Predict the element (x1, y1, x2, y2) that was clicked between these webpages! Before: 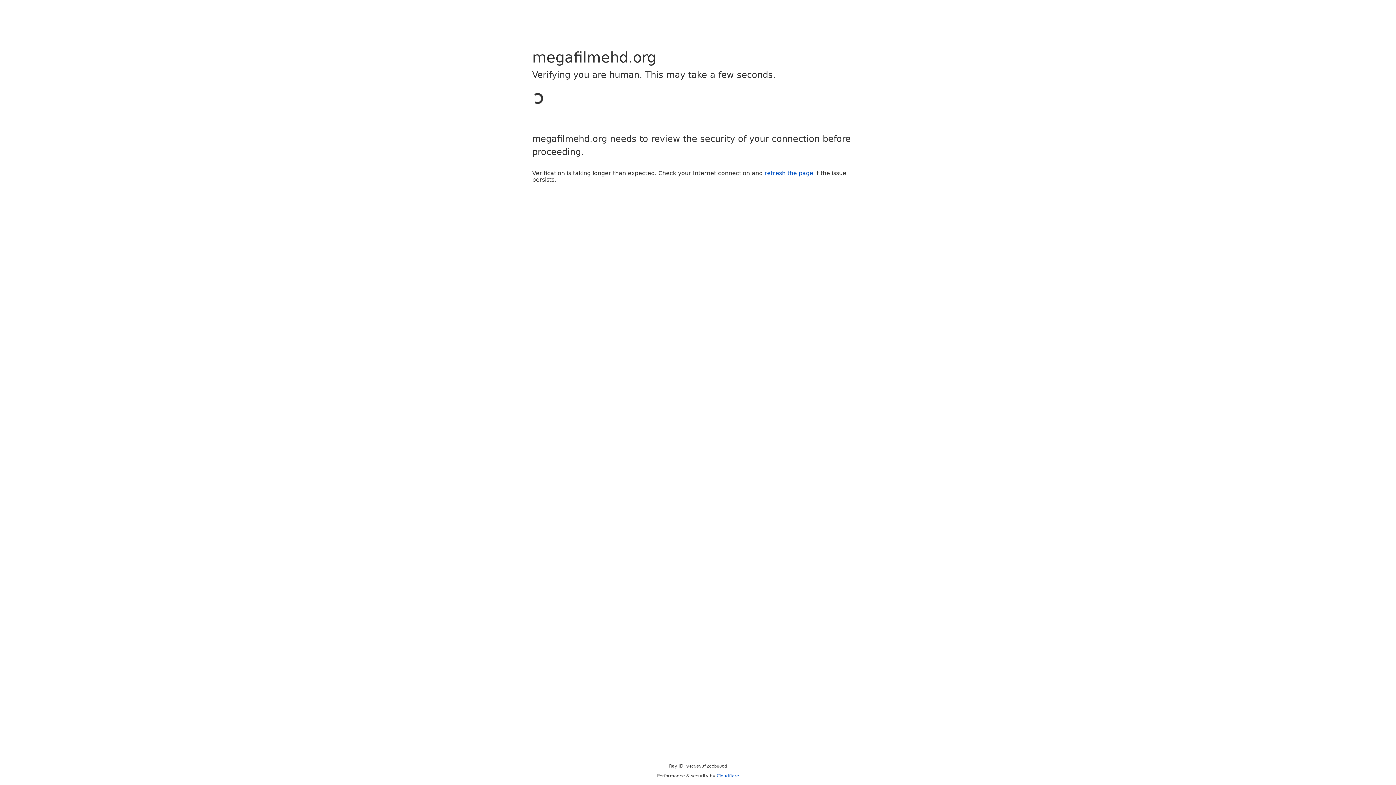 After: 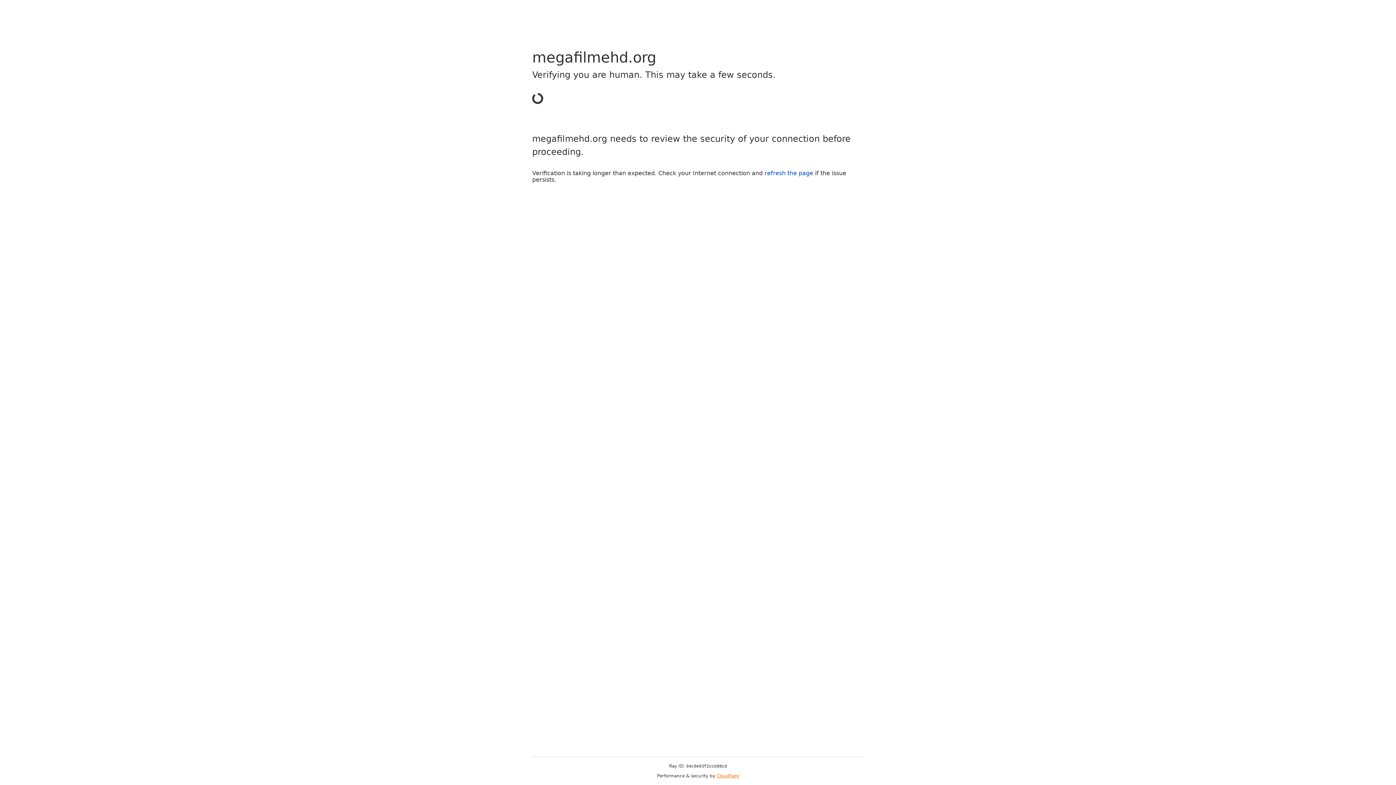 Action: bbox: (716, 773, 739, 778) label: Cloudflare